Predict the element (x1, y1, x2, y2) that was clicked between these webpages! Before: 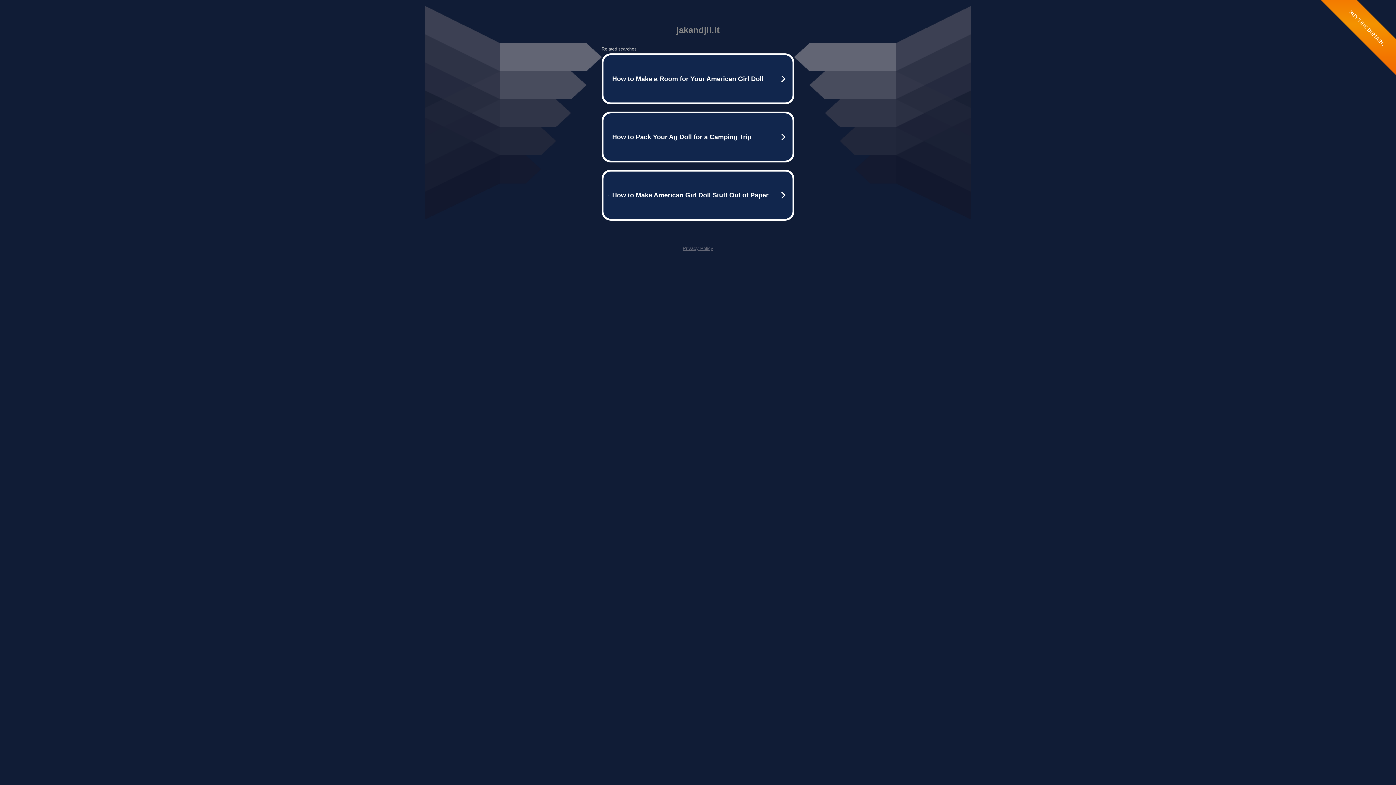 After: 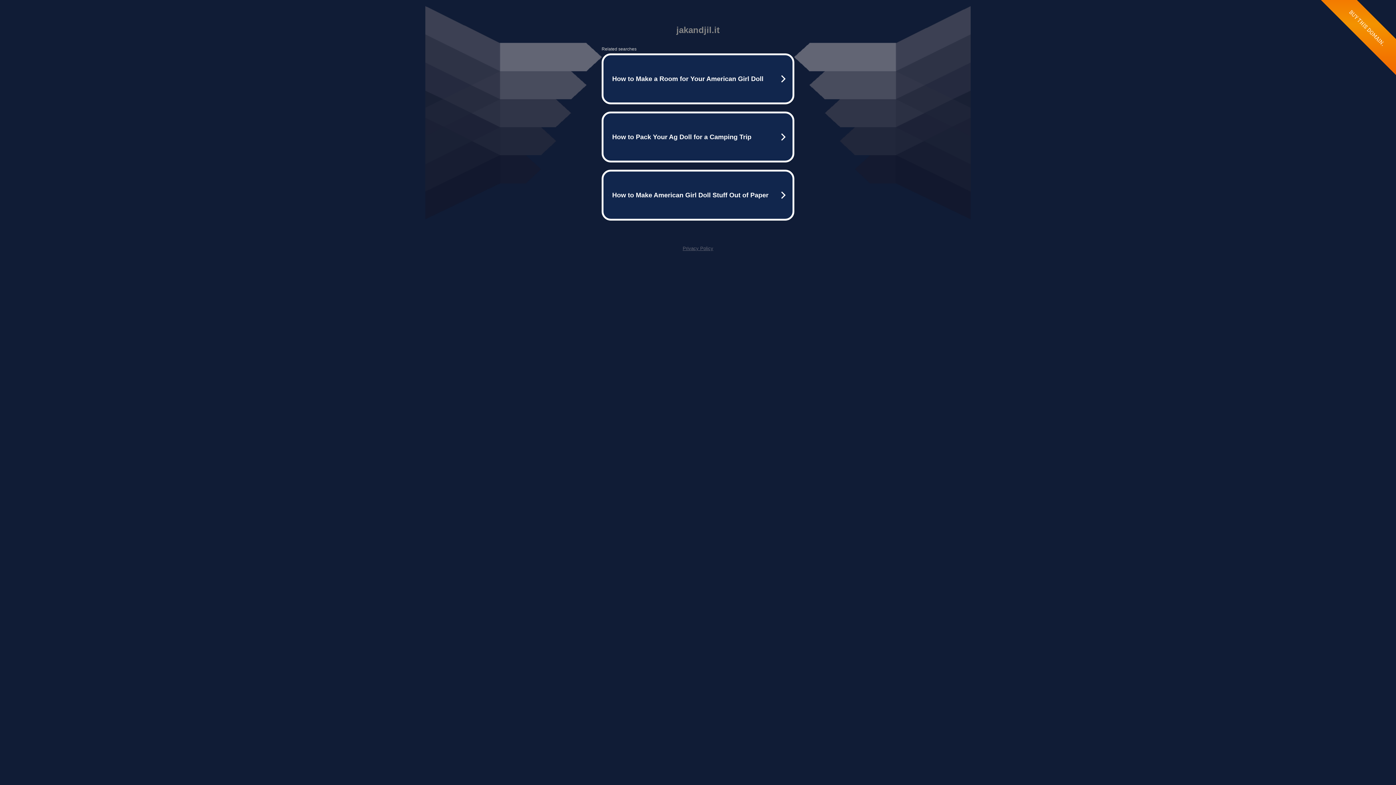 Action: label: Privacy Policy bbox: (682, 245, 713, 251)